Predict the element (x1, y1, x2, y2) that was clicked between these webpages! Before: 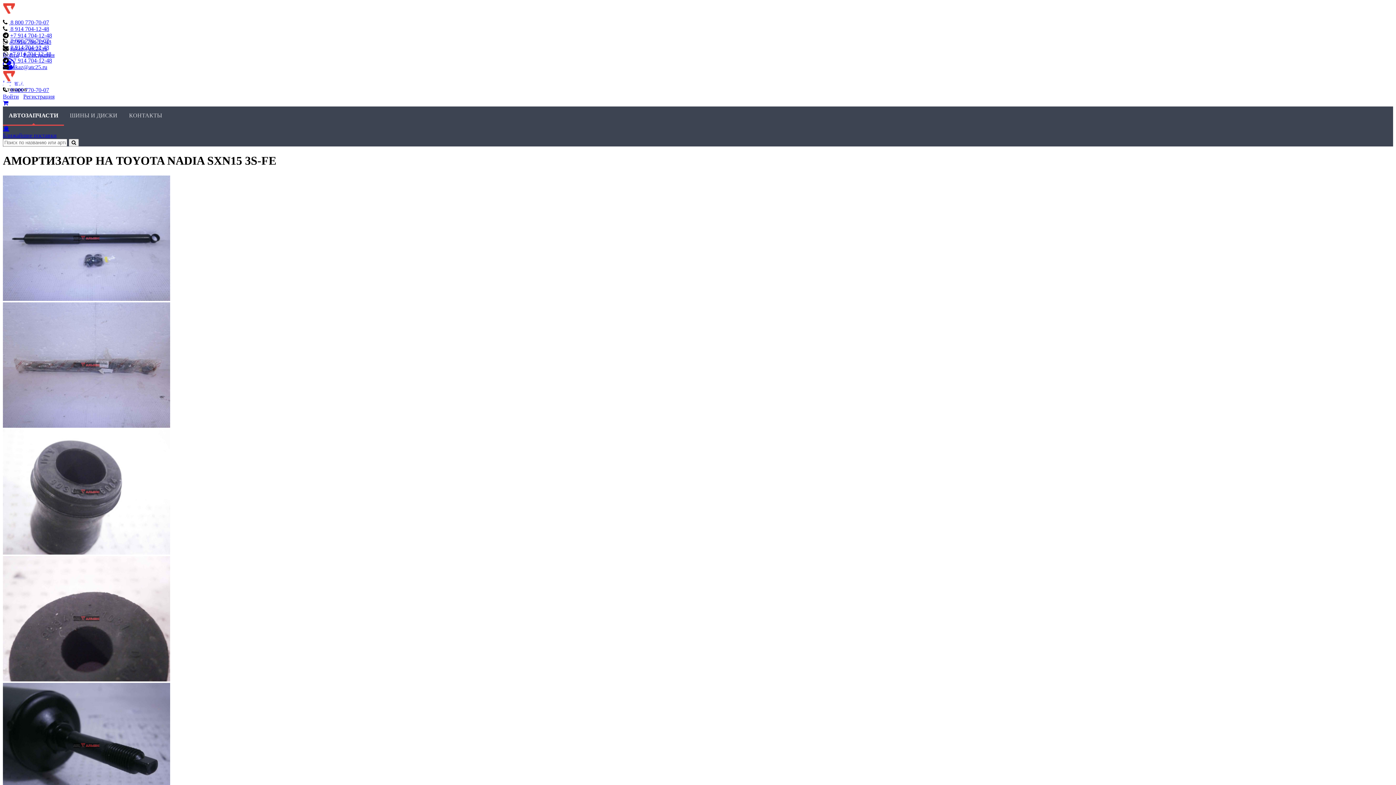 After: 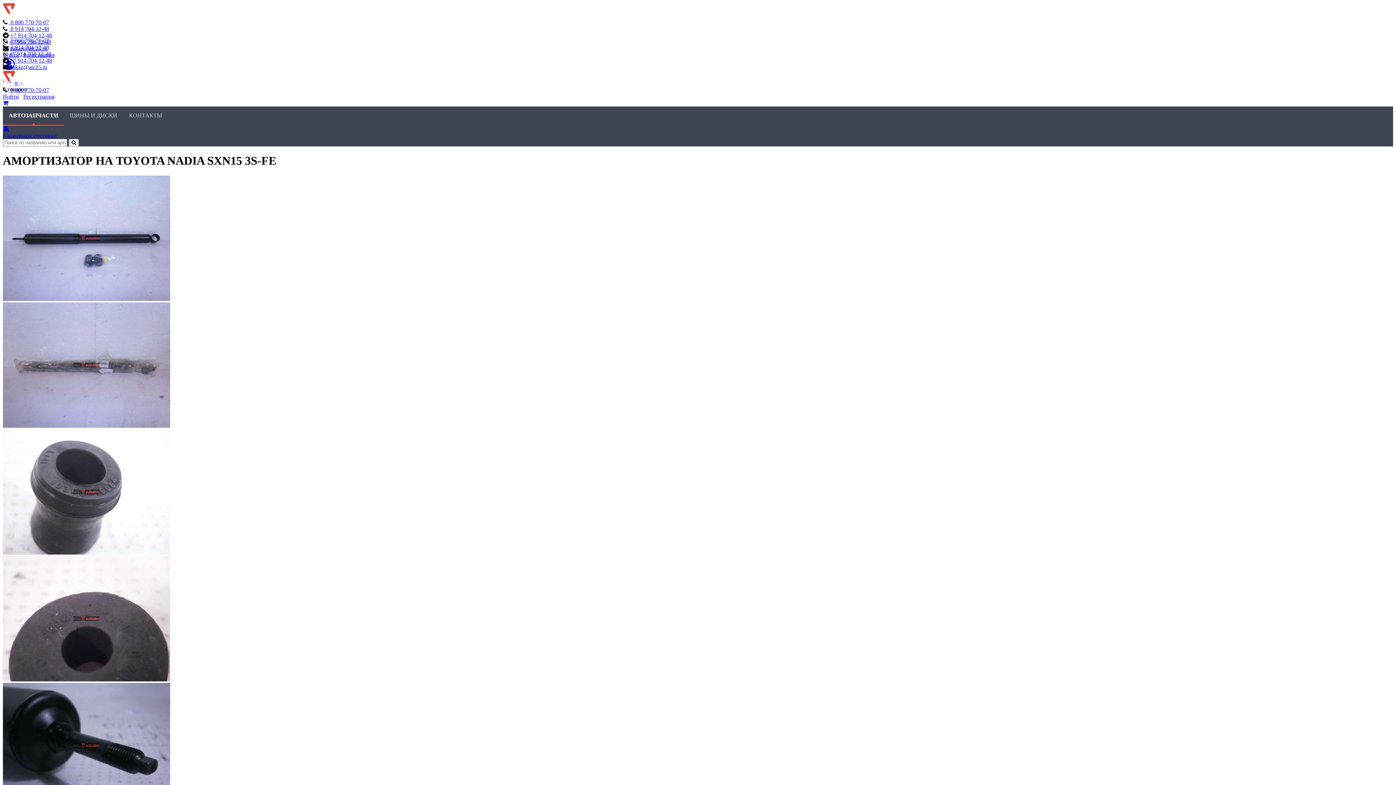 Action: bbox: (10, 32, 52, 38) label: +7 914 704-12-48